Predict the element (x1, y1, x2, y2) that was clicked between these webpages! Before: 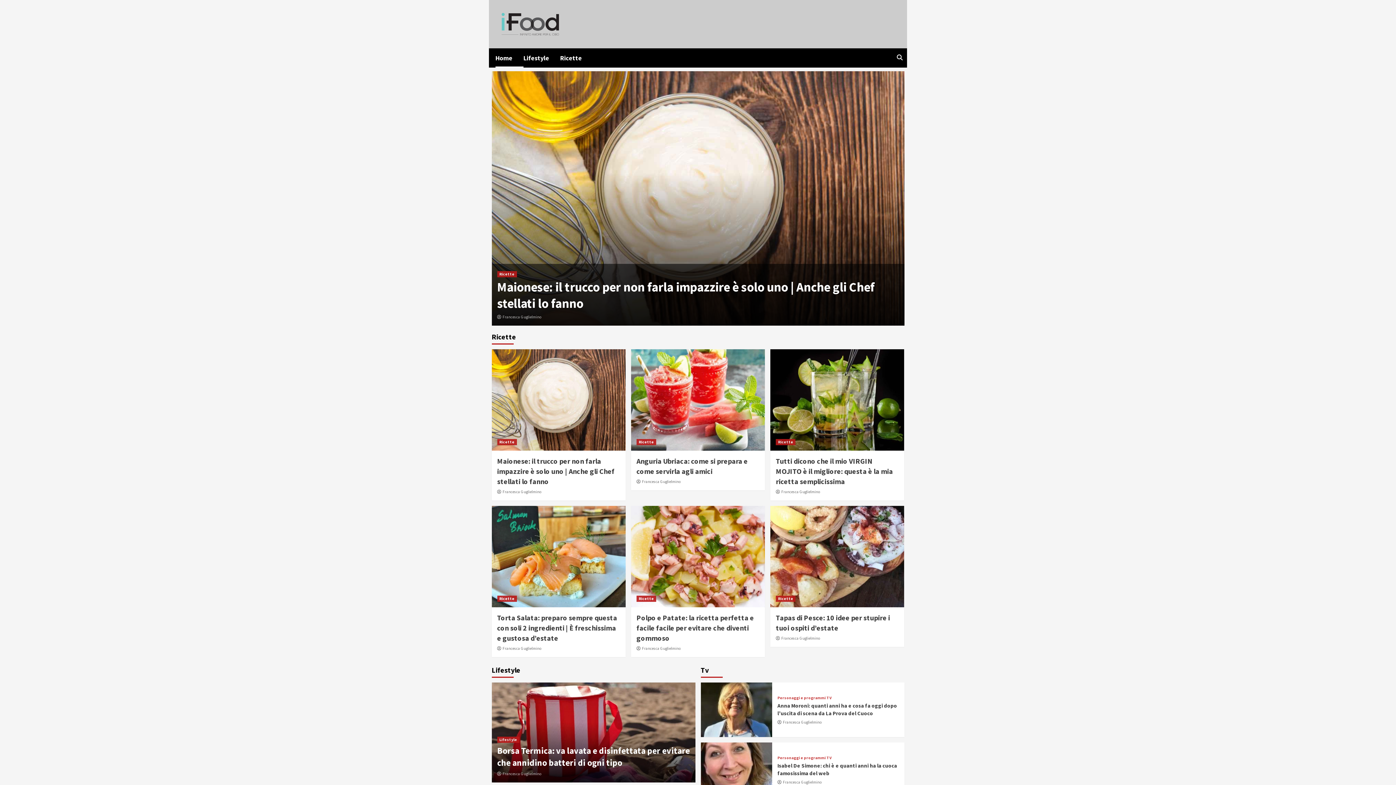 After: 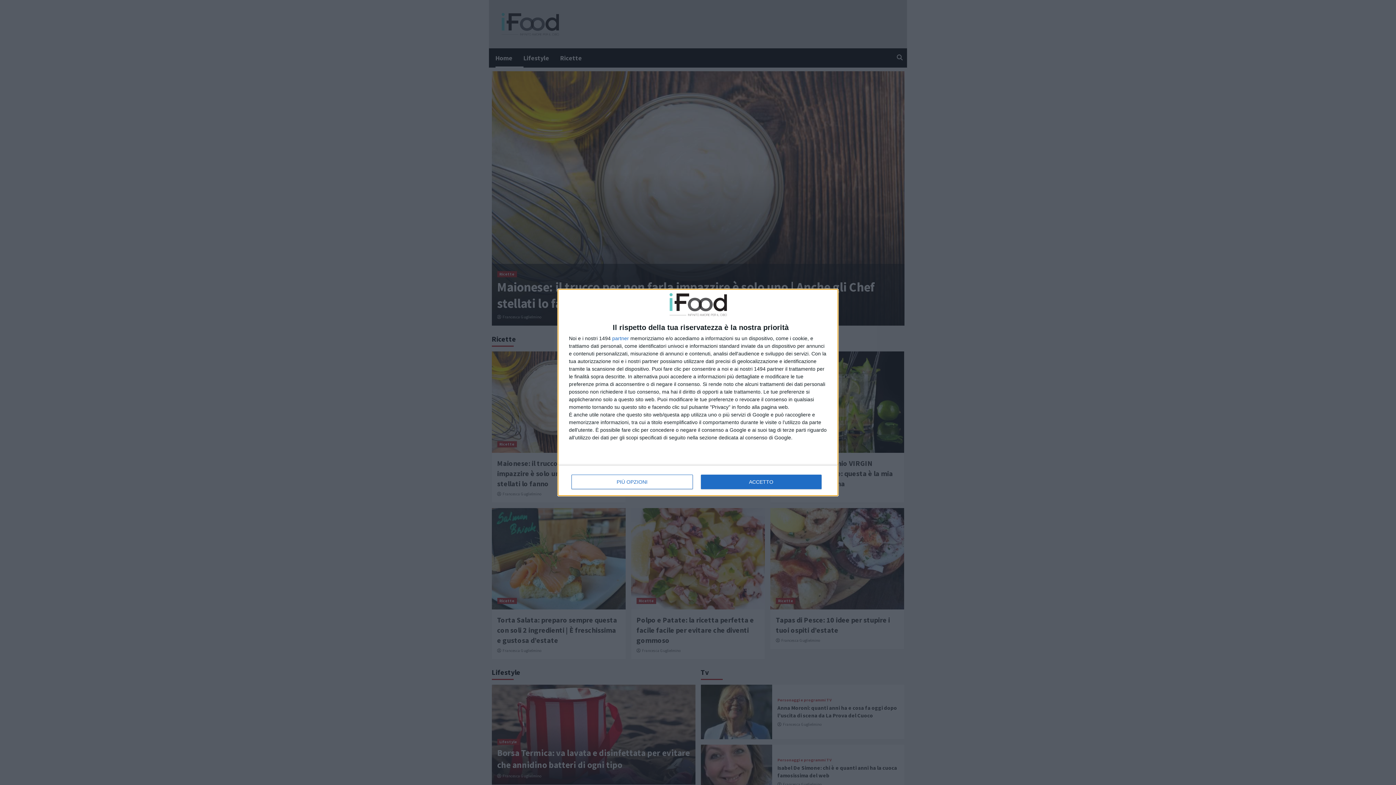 Action: label: Francesca Guglielmino bbox: (502, 489, 541, 494)